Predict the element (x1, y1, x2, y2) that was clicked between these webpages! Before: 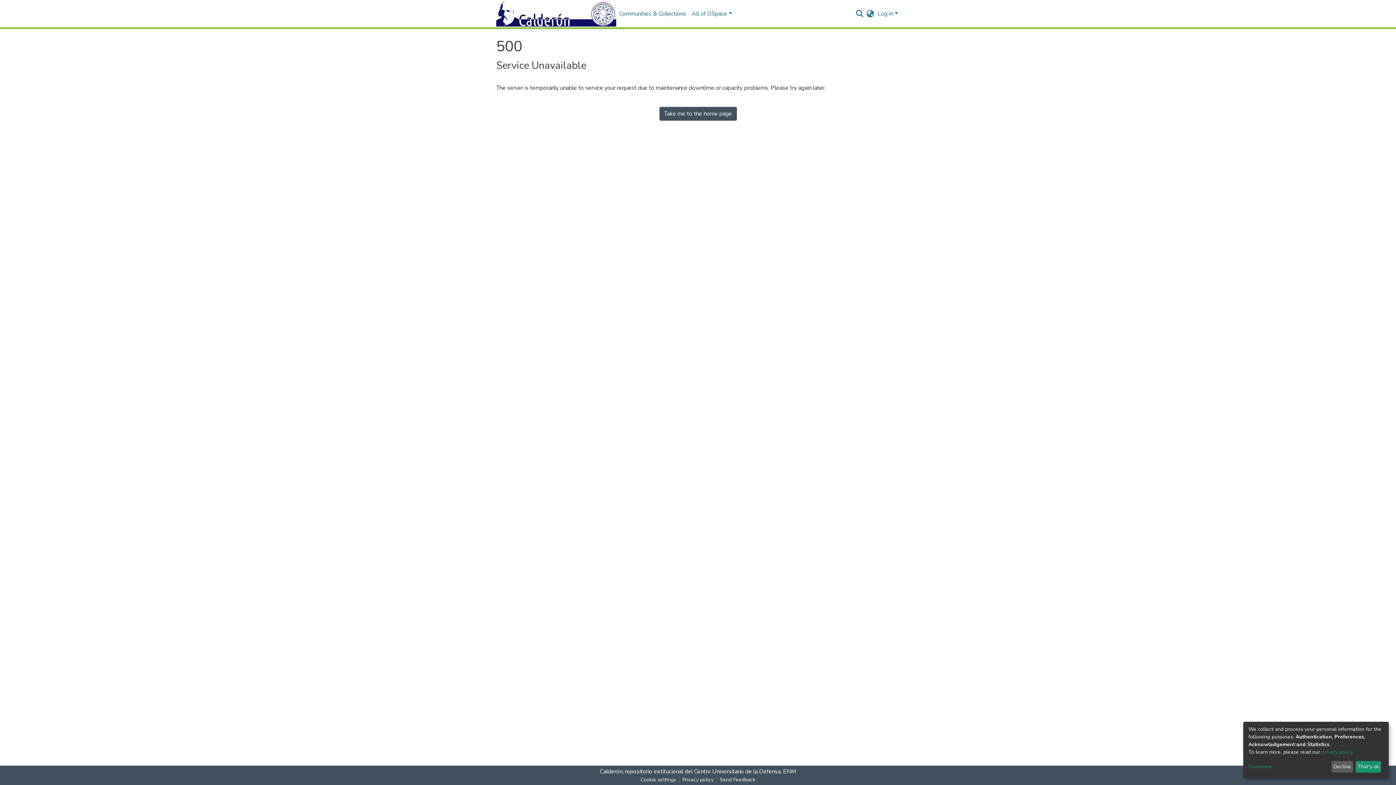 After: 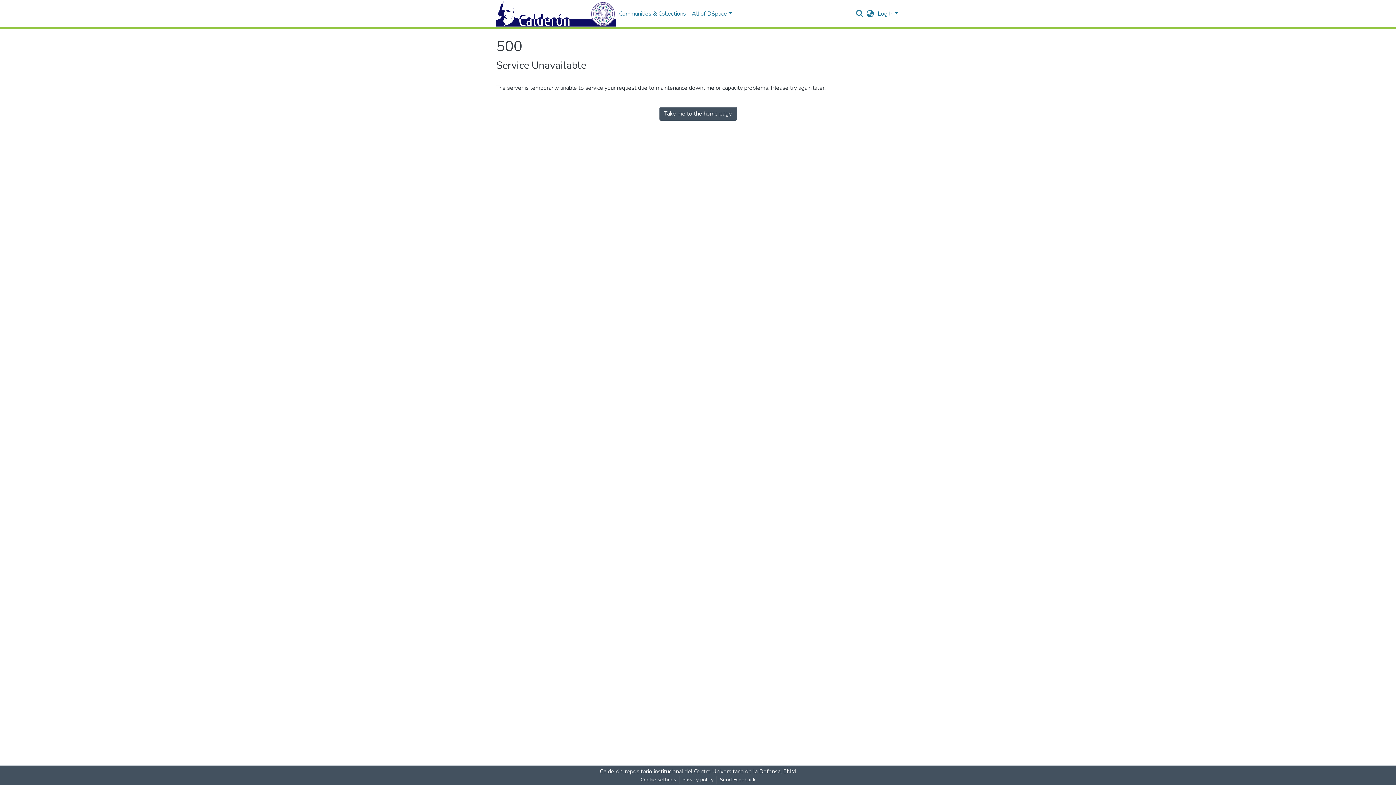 Action: bbox: (1355, 761, 1381, 773) label: That's ok